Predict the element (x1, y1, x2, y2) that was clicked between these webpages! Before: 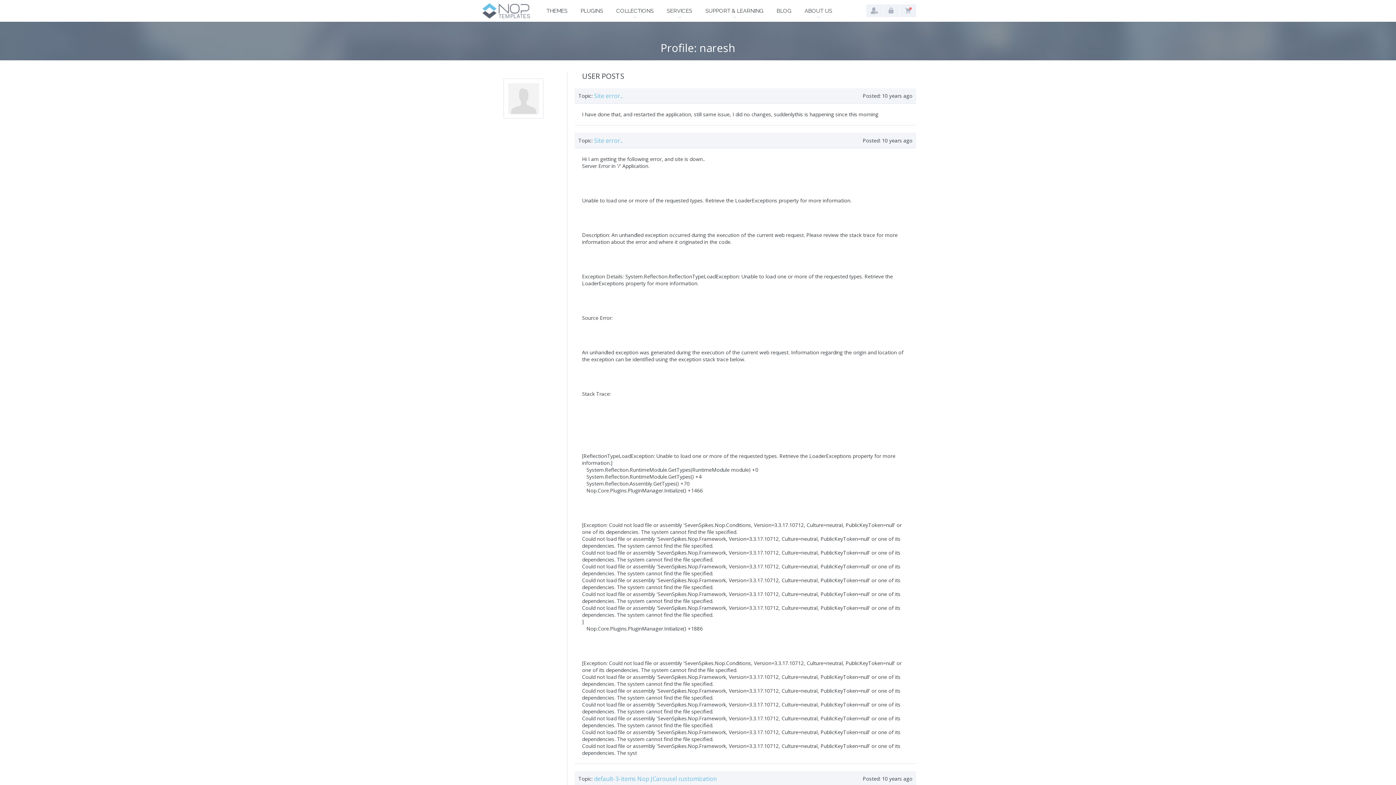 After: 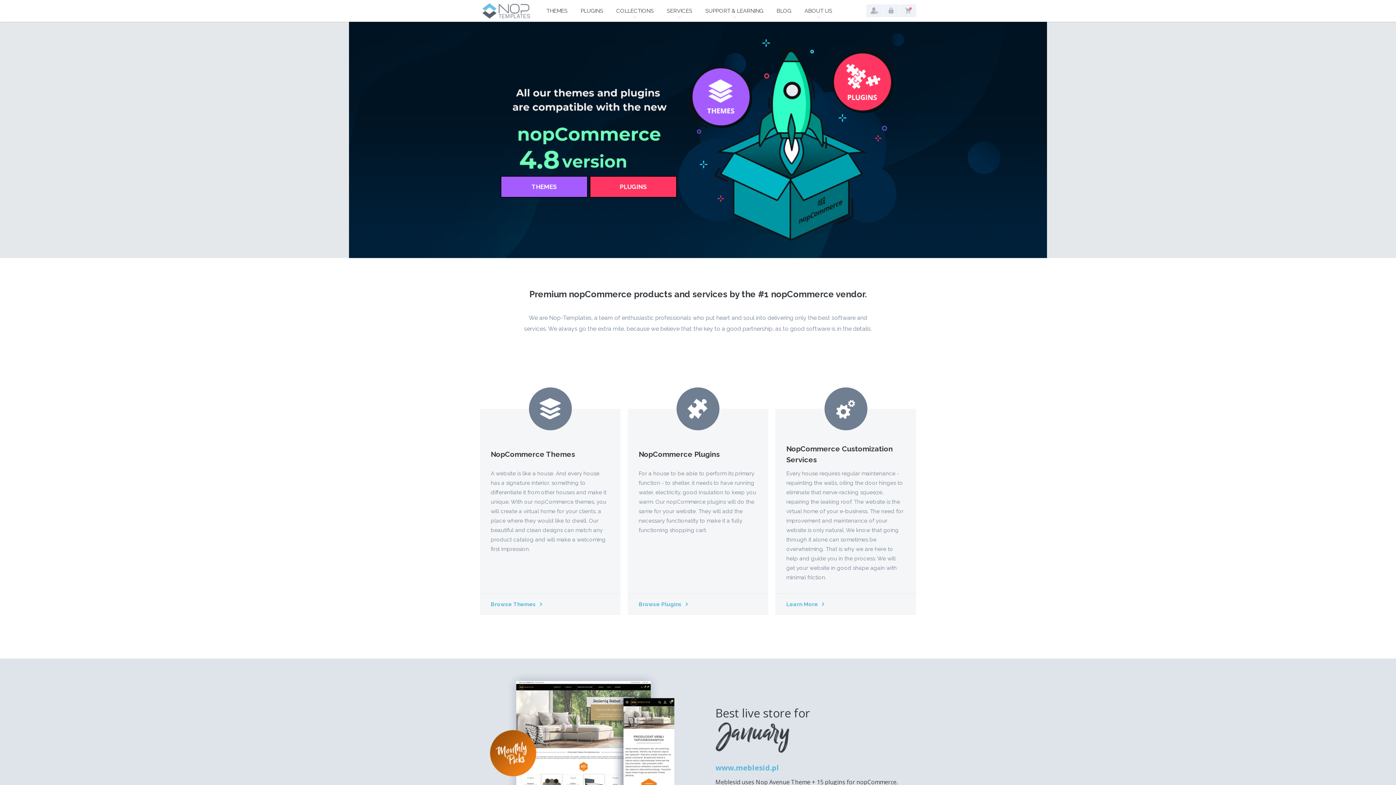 Action: bbox: (480, 0, 532, 21)